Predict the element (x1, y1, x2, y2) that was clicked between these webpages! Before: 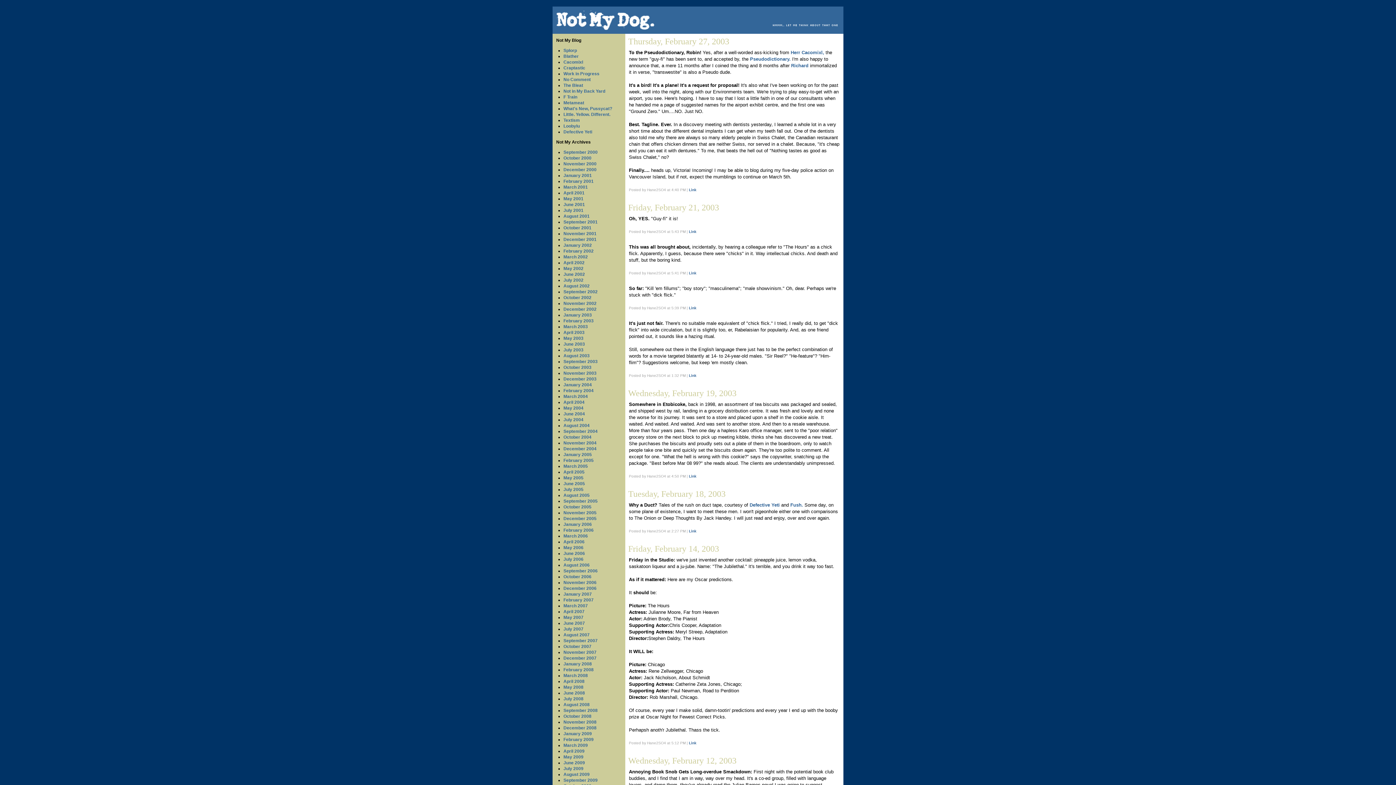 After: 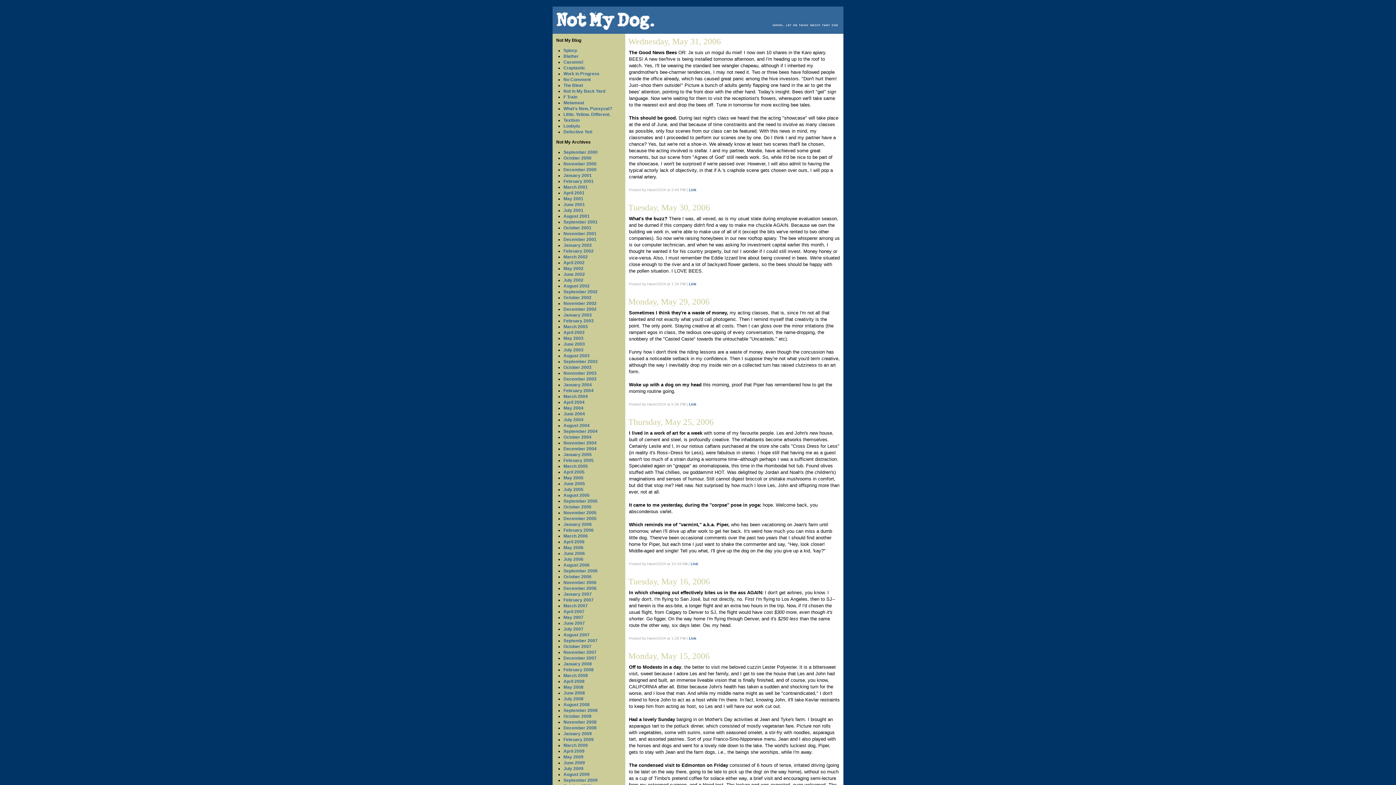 Action: label: May 2006 bbox: (563, 545, 583, 550)